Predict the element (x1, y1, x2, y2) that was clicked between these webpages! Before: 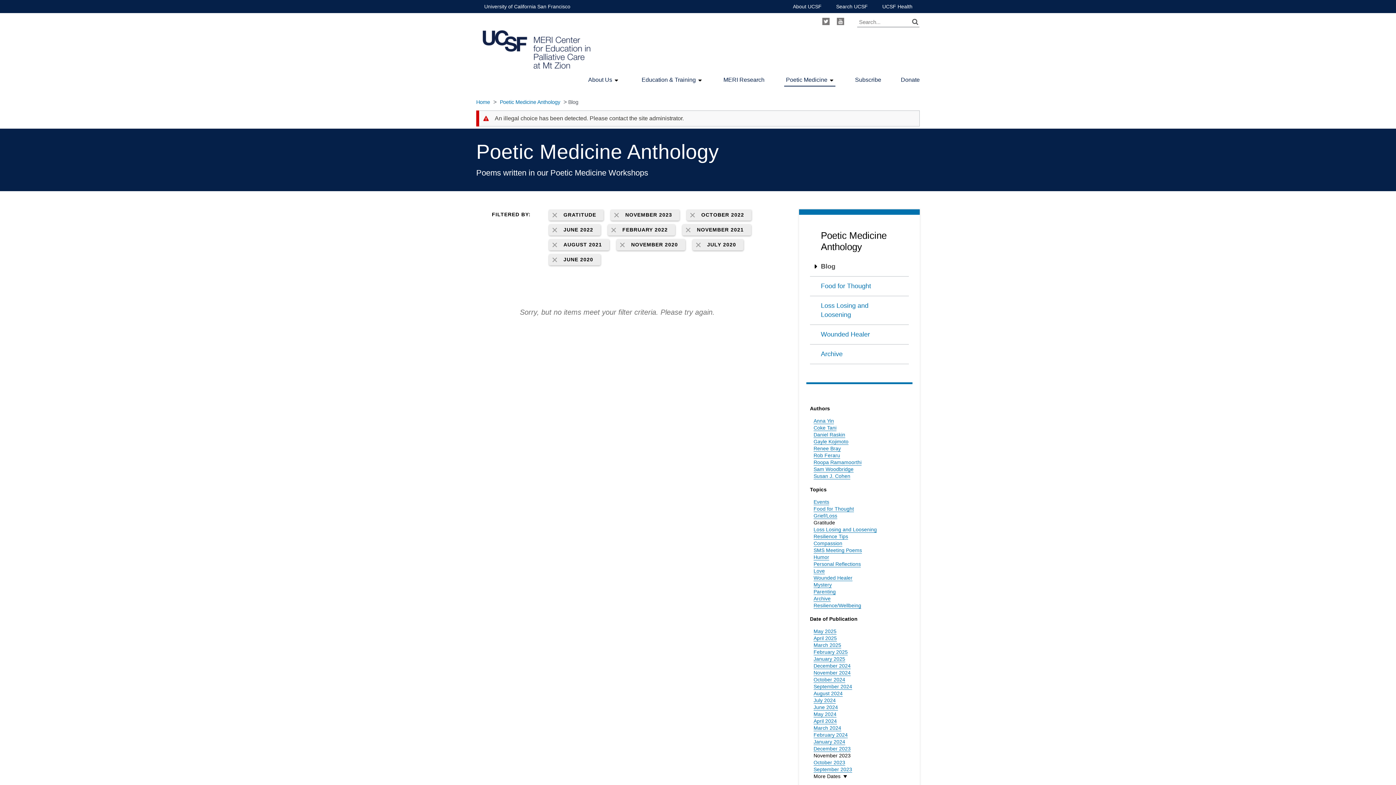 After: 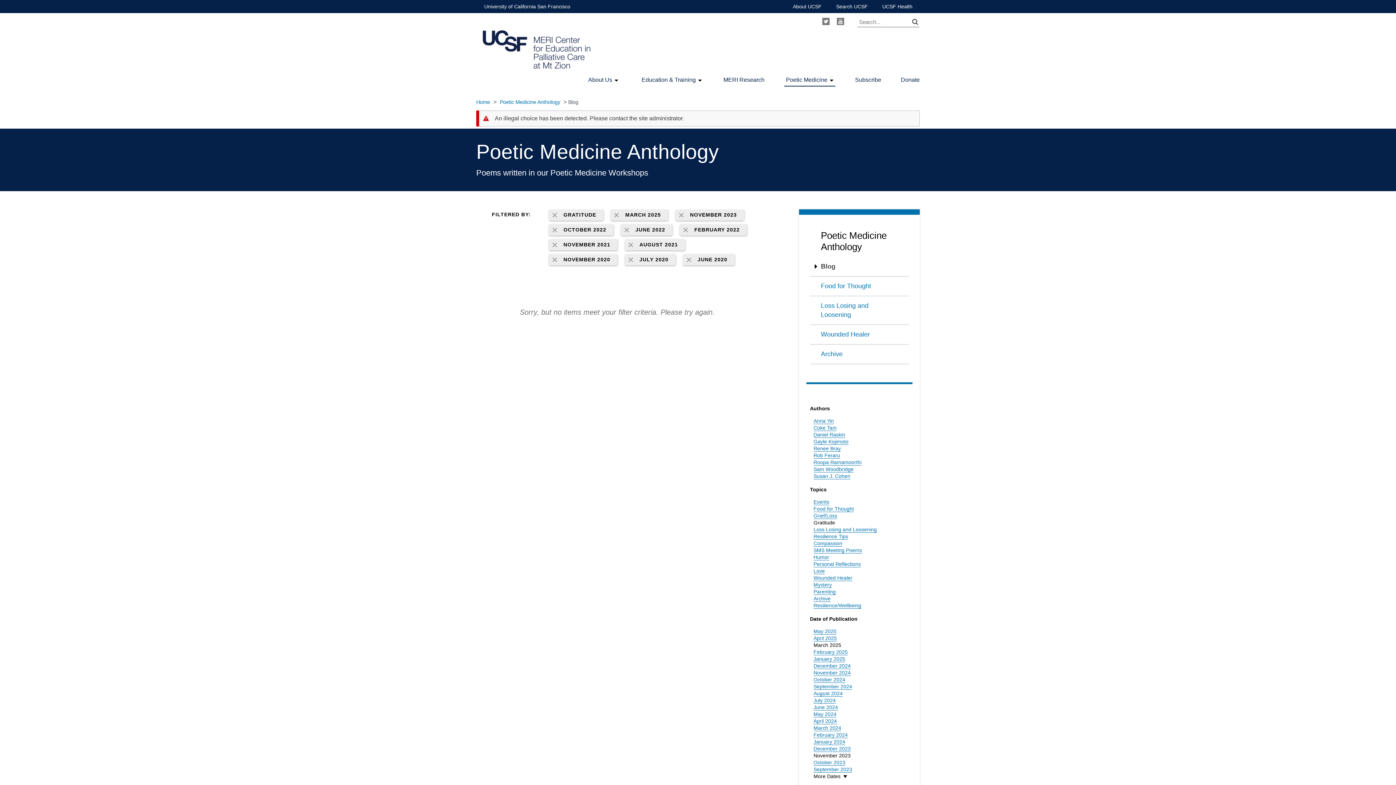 Action: label: March 2025 bbox: (813, 642, 841, 648)